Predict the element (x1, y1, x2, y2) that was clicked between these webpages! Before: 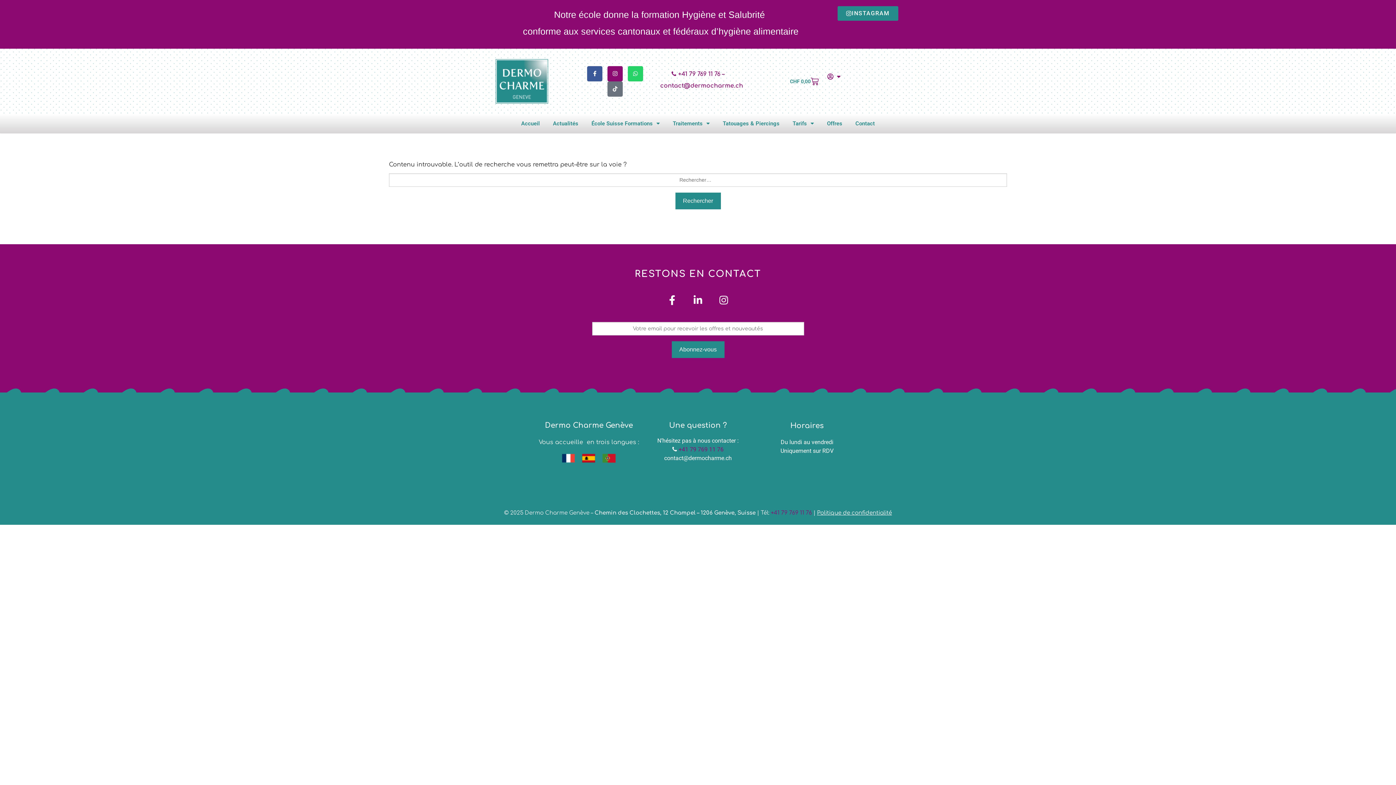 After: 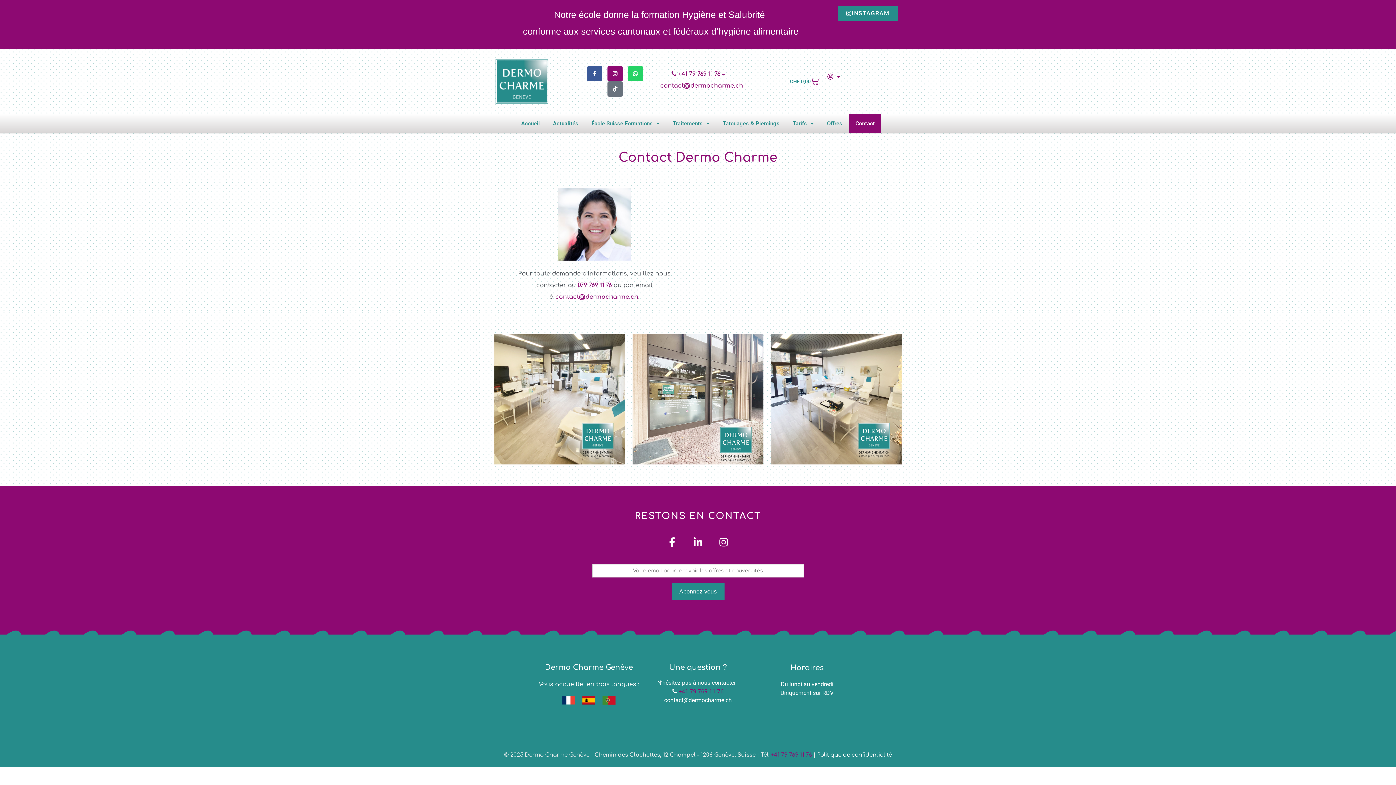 Action: label: Contact bbox: (849, 114, 881, 133)